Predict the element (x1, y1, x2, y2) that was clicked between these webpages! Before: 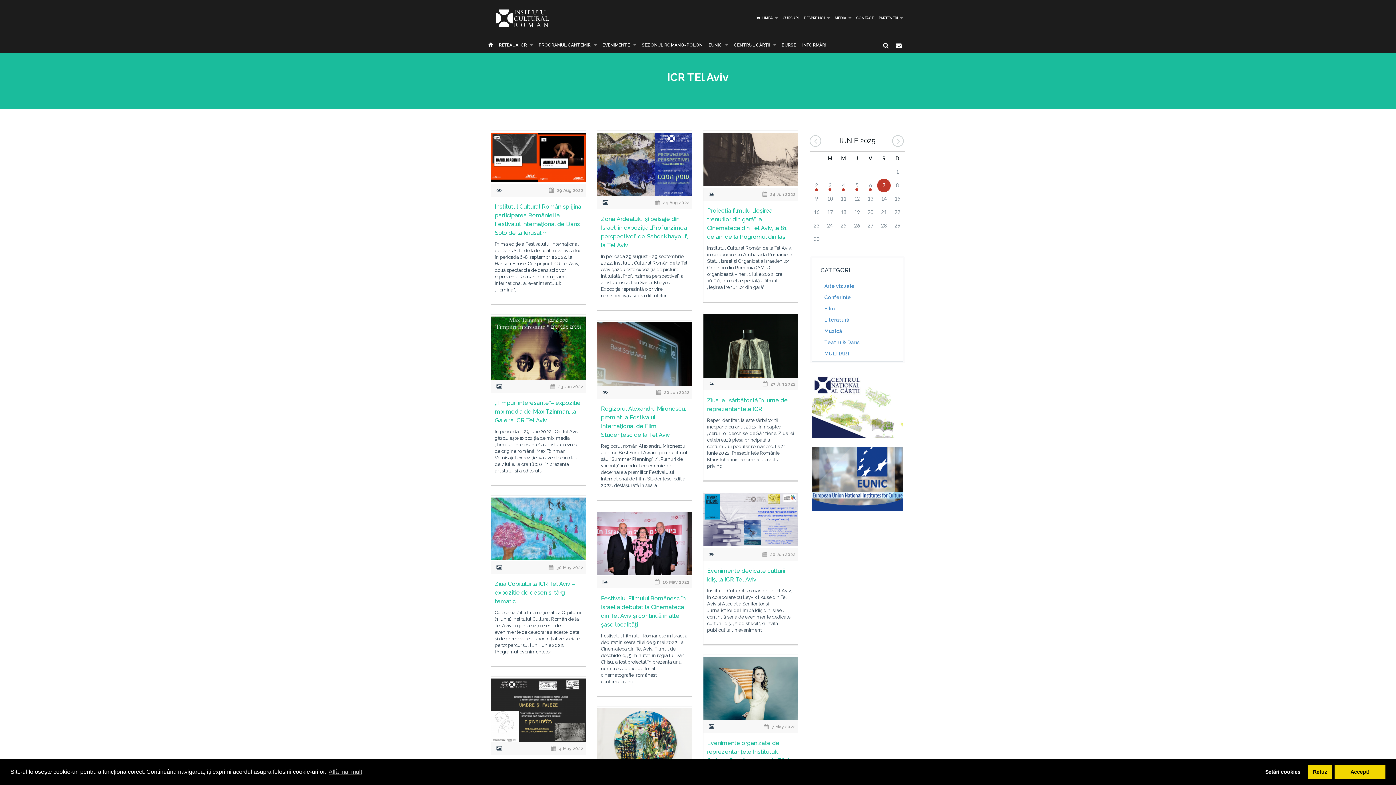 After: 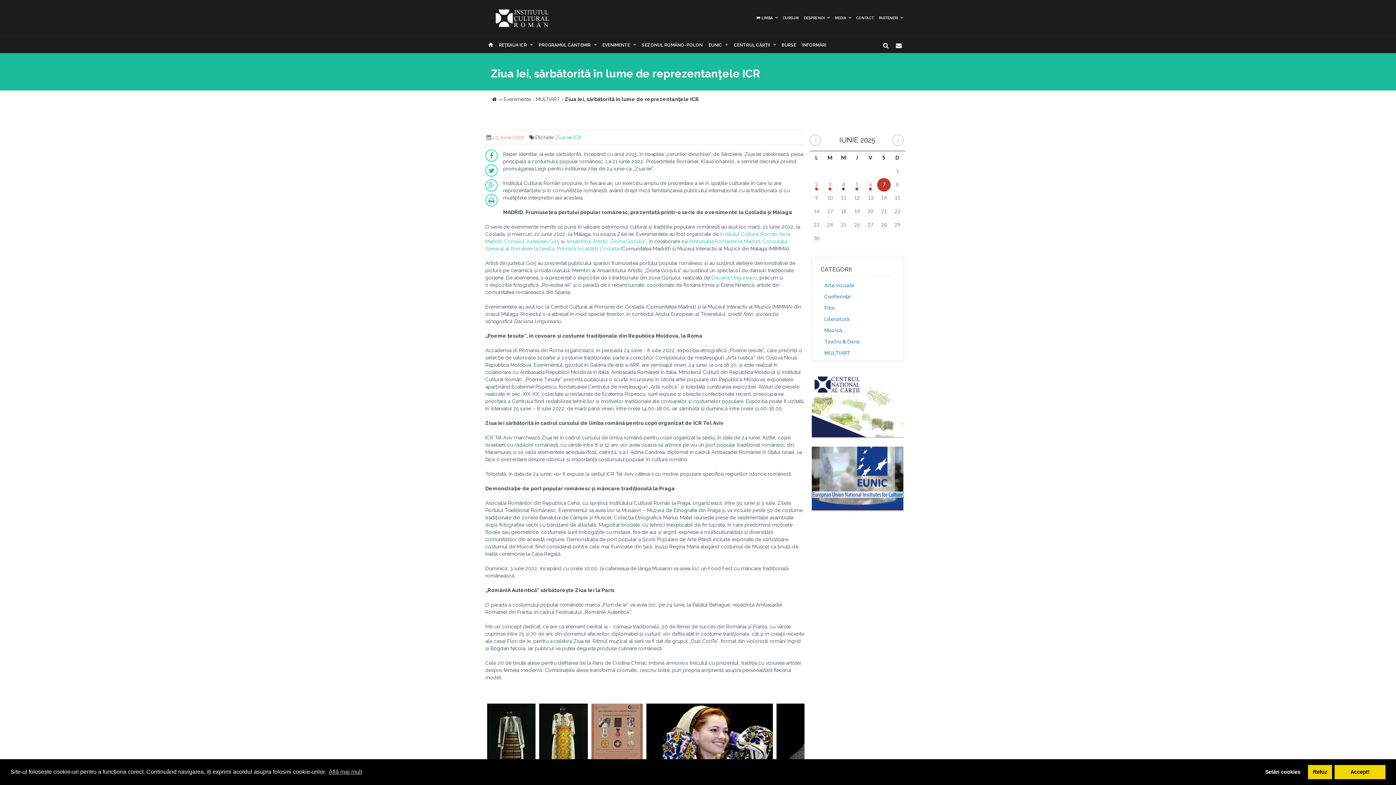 Action: bbox: (707, 396, 794, 413) label: Ziua Iei, sărbătorită în lume de reprezentanţele ICR